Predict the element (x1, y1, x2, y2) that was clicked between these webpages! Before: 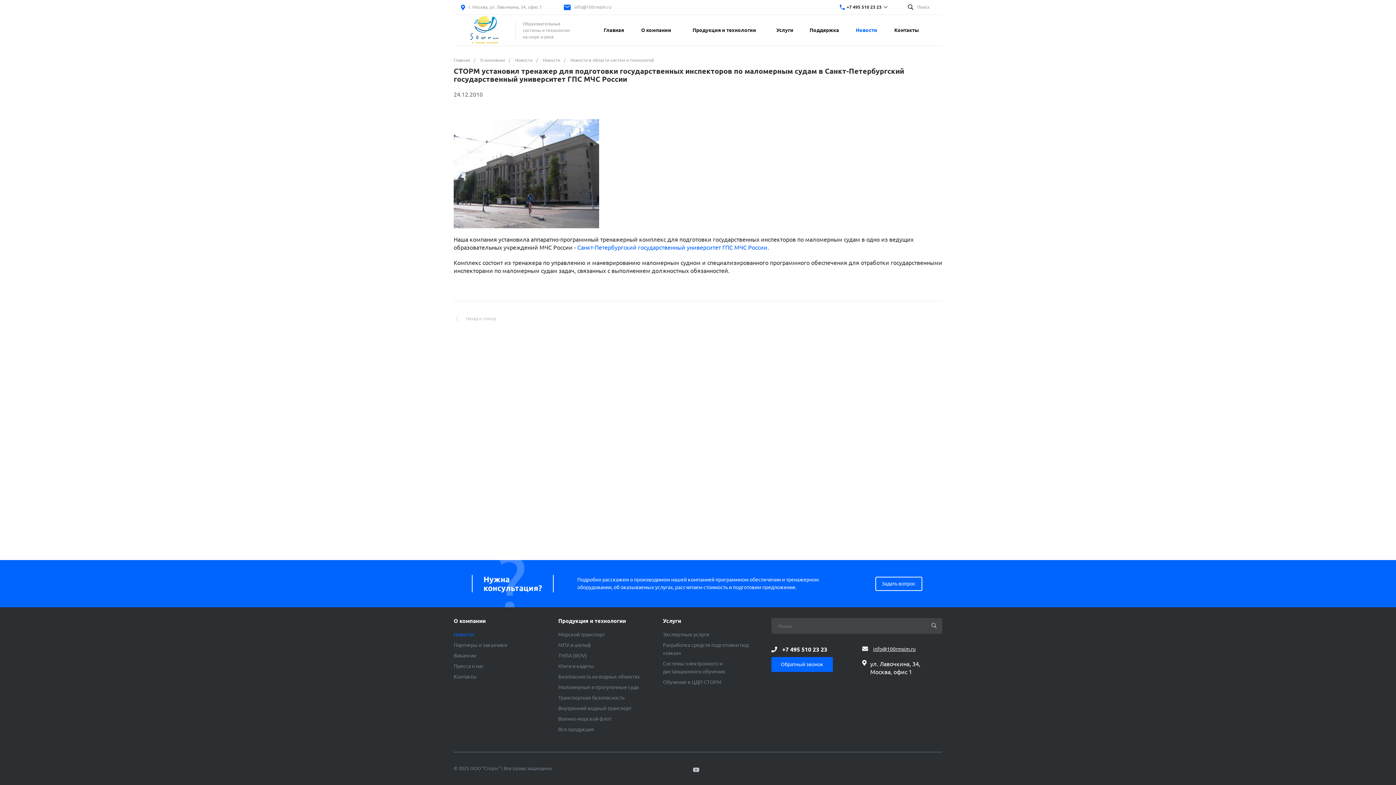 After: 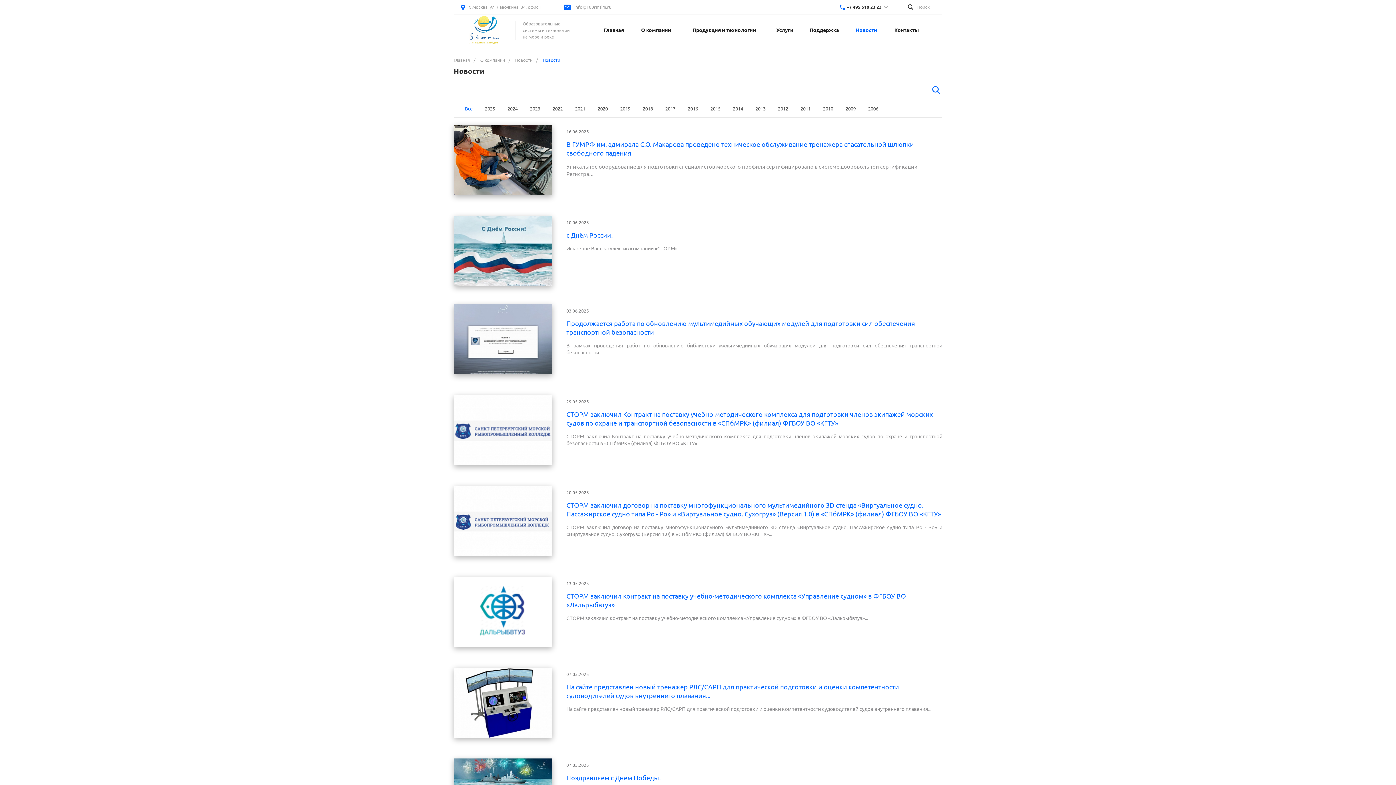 Action: bbox: (453, 632, 473, 637) label: Новости